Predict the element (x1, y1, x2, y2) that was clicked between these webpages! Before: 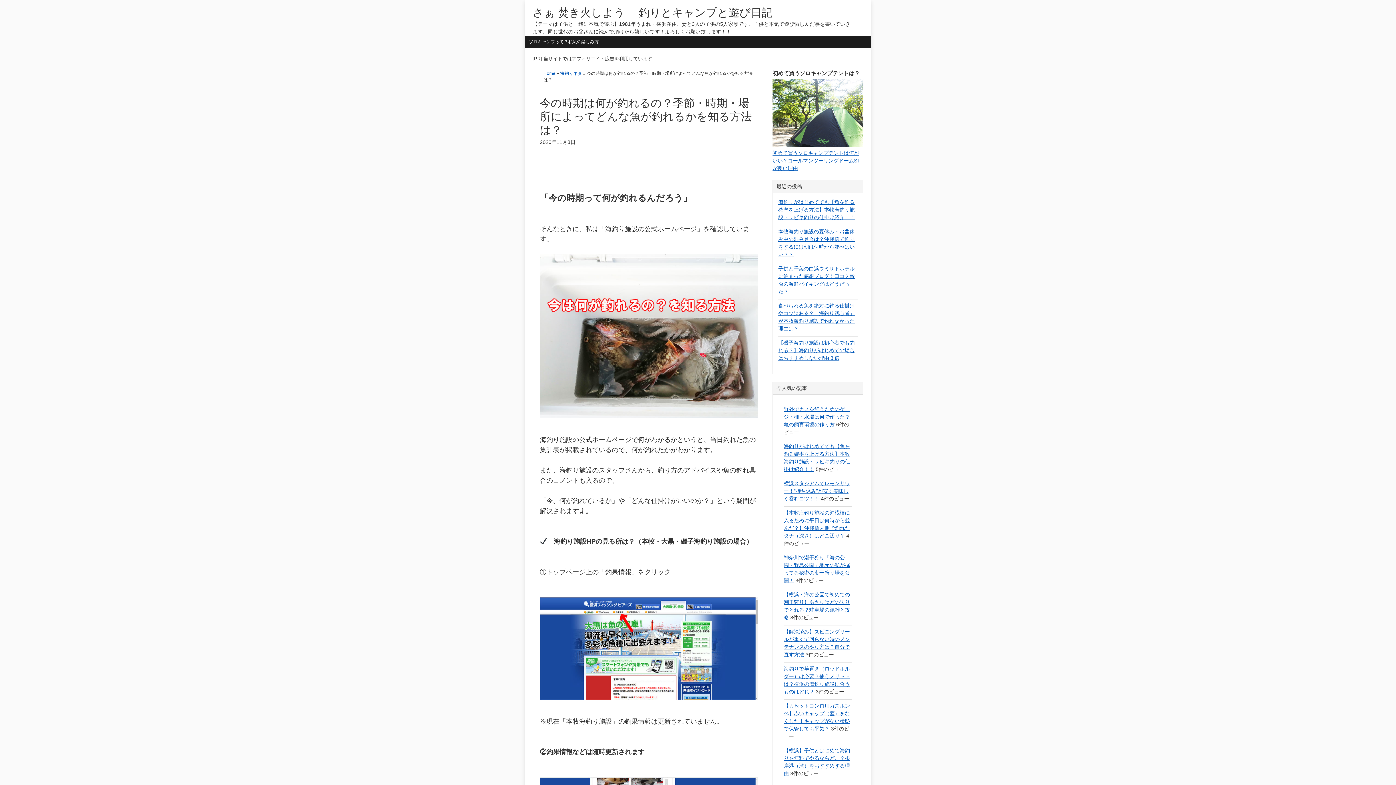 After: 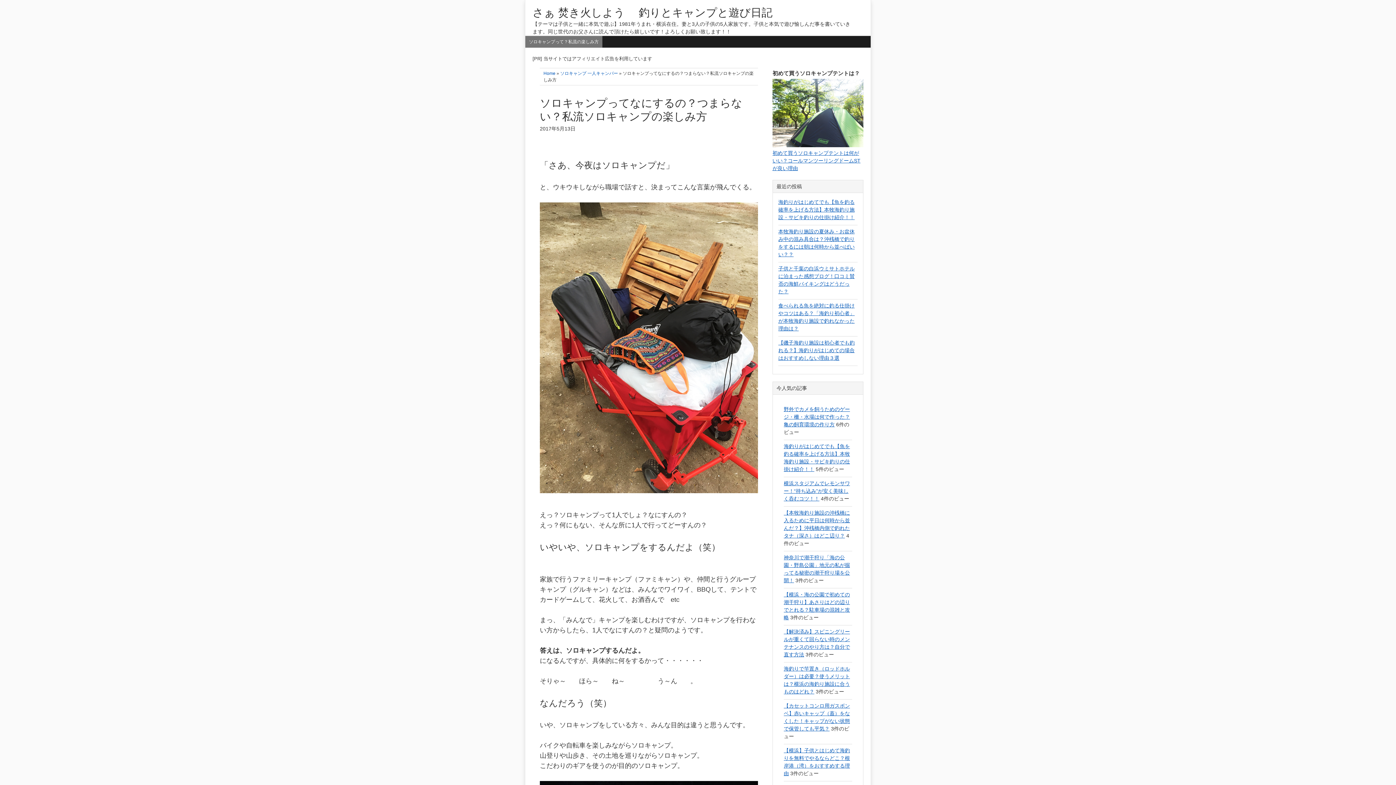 Action: bbox: (525, 36, 602, 47) label: ソロキャンプって？私流の楽しみ方